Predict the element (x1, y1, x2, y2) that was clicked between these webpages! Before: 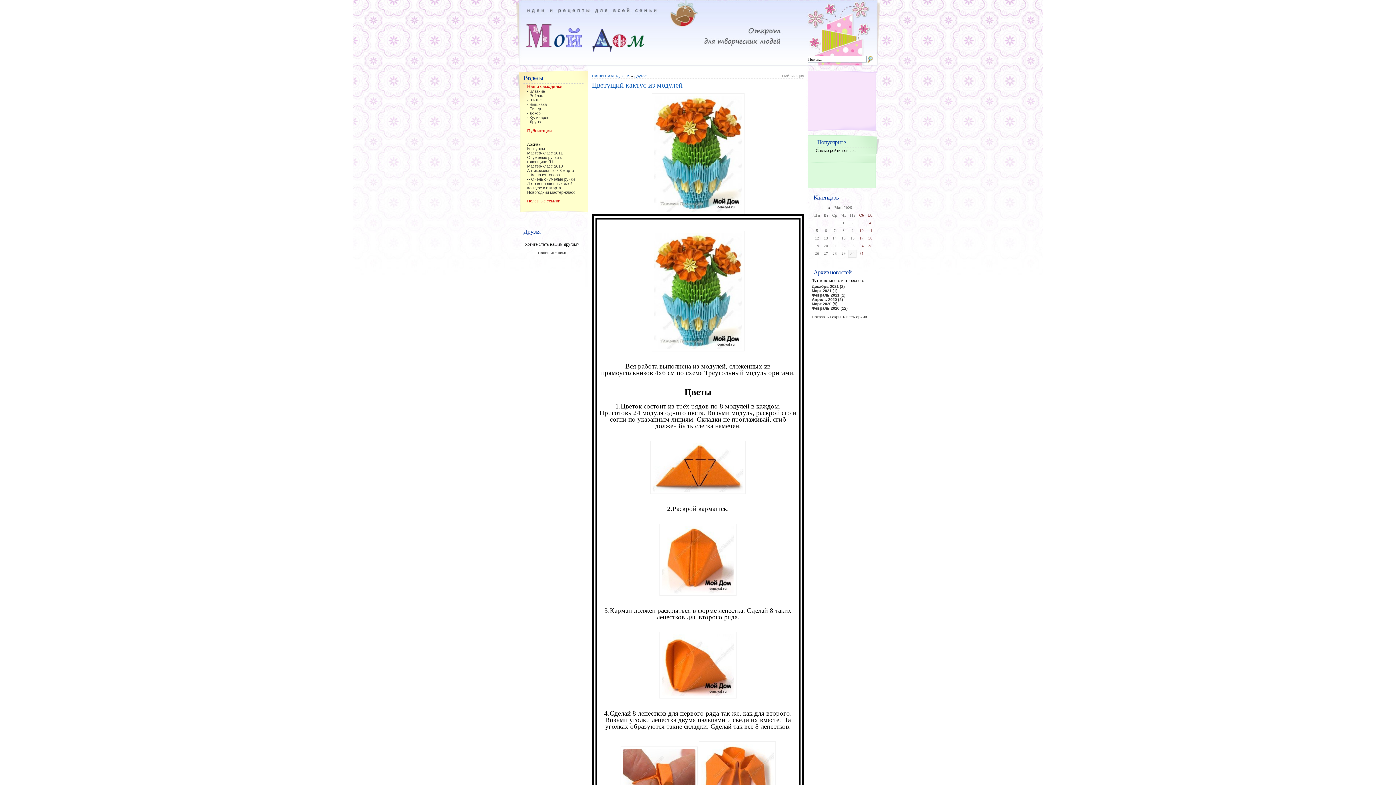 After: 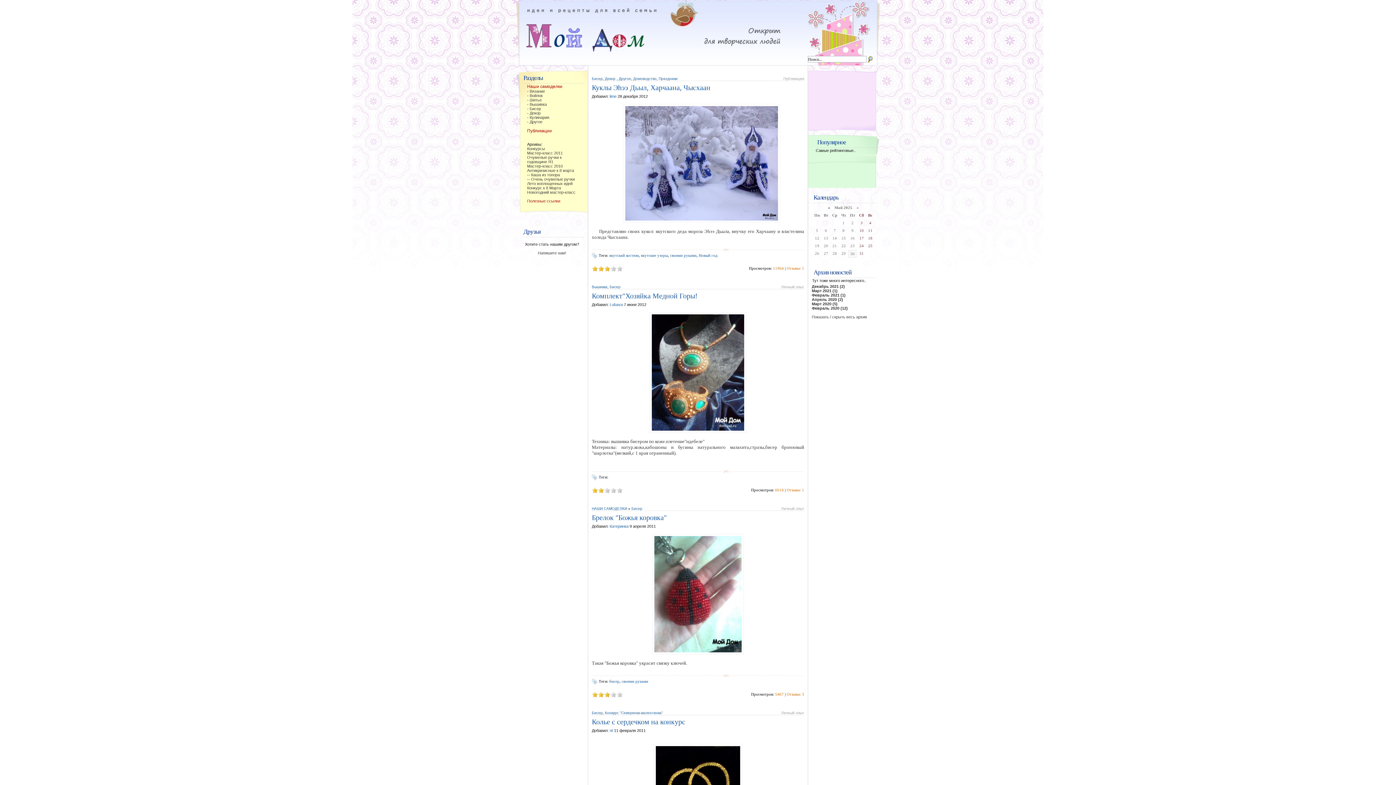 Action: label: - Бисер bbox: (527, 106, 541, 110)